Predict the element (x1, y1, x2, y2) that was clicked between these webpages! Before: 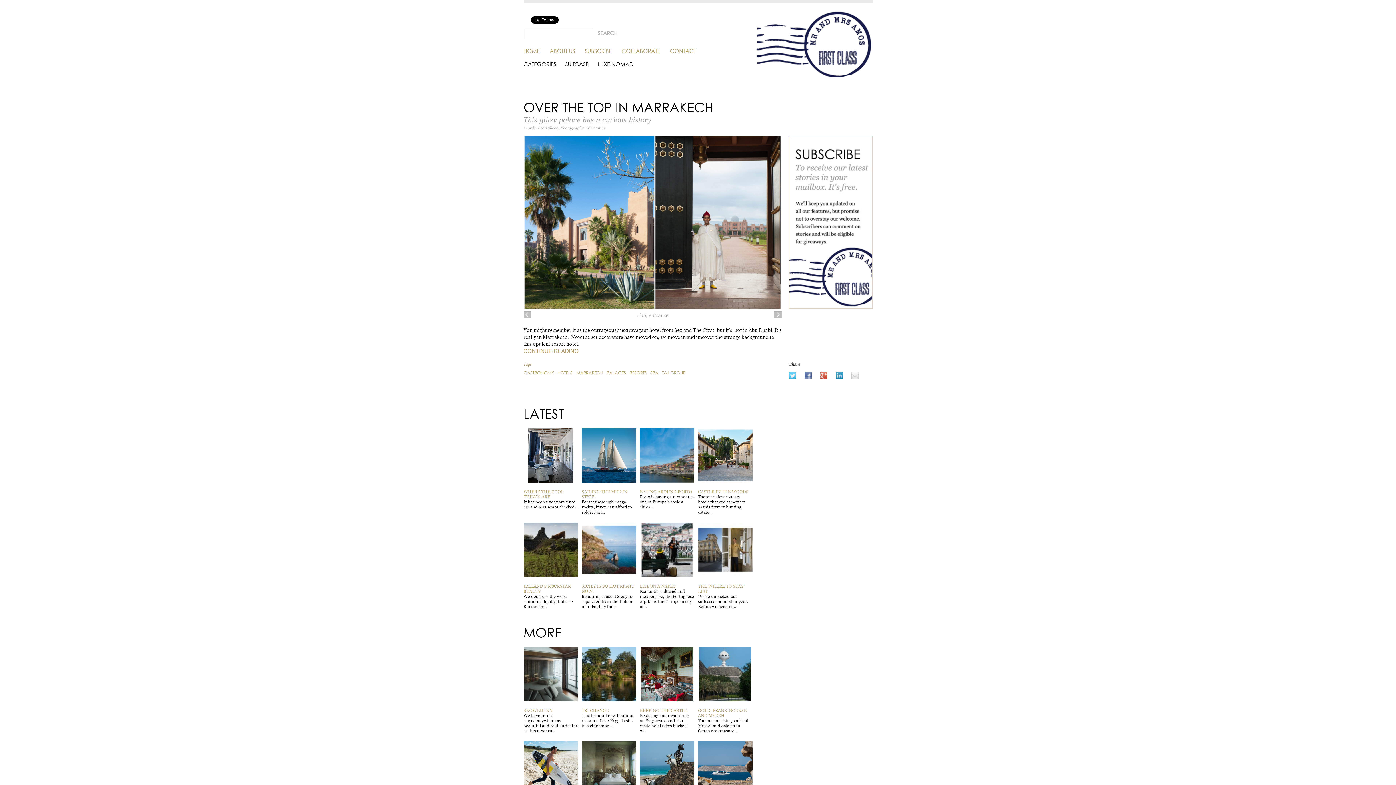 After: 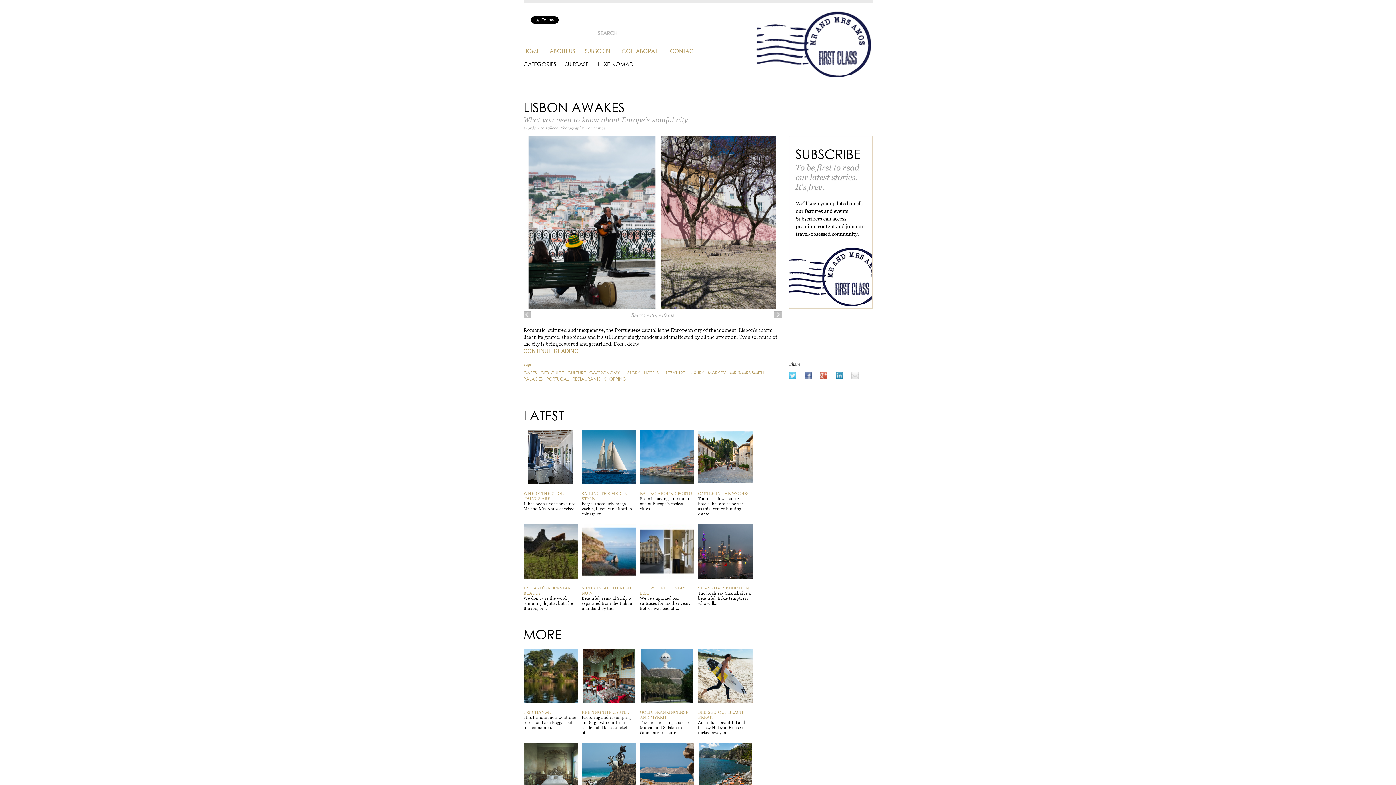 Action: bbox: (640, 584, 676, 589) label: LISBON AWAKES